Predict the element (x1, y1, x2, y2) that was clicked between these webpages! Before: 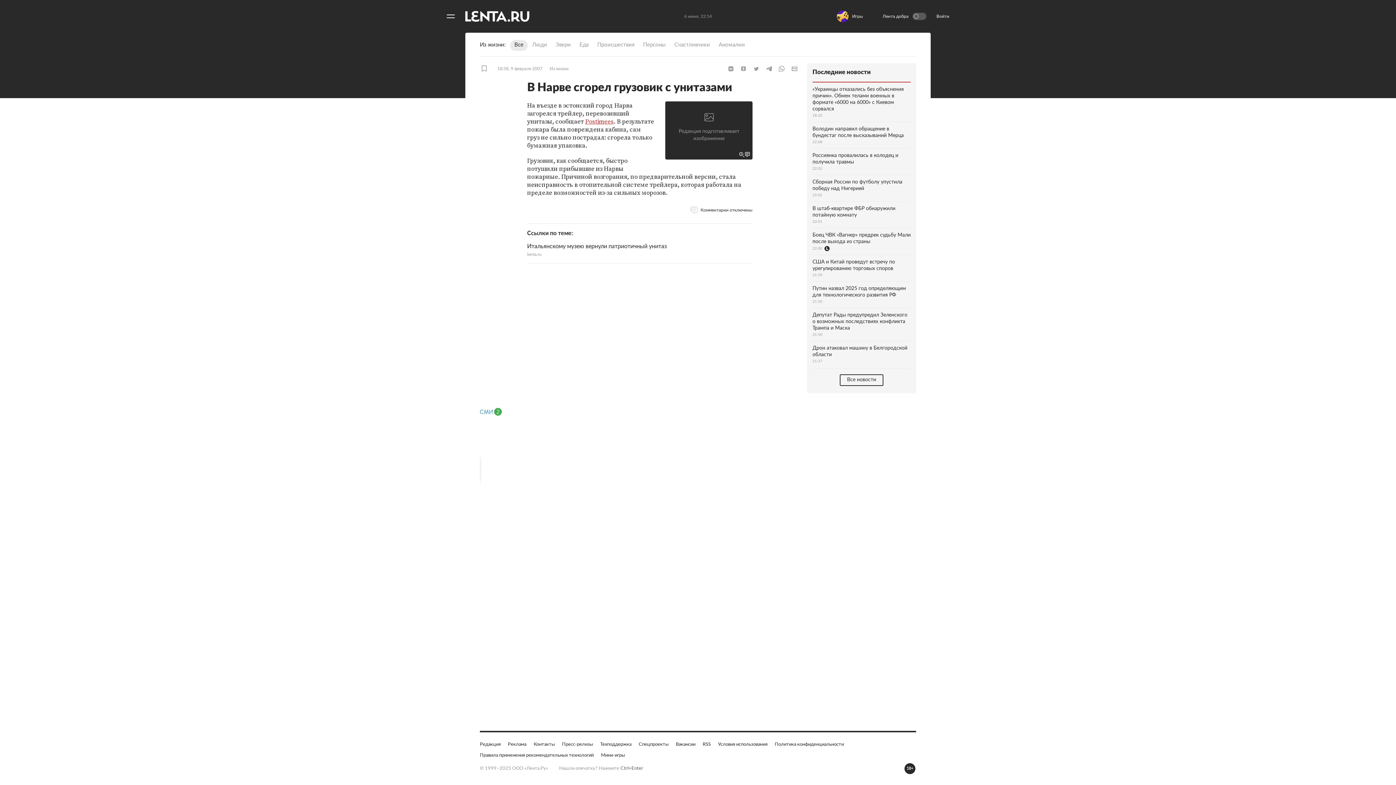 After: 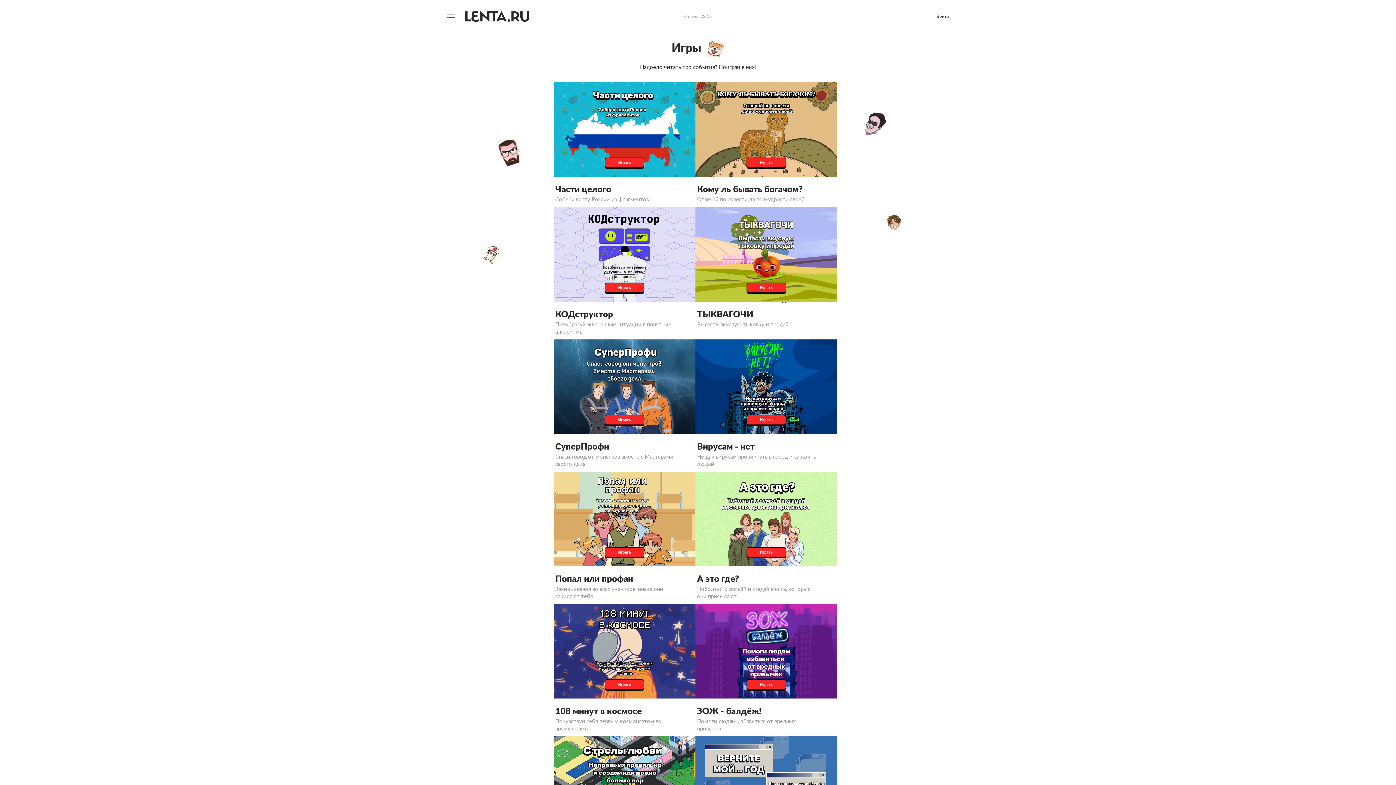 Action: label: Мини-игры bbox: (601, 752, 625, 759)